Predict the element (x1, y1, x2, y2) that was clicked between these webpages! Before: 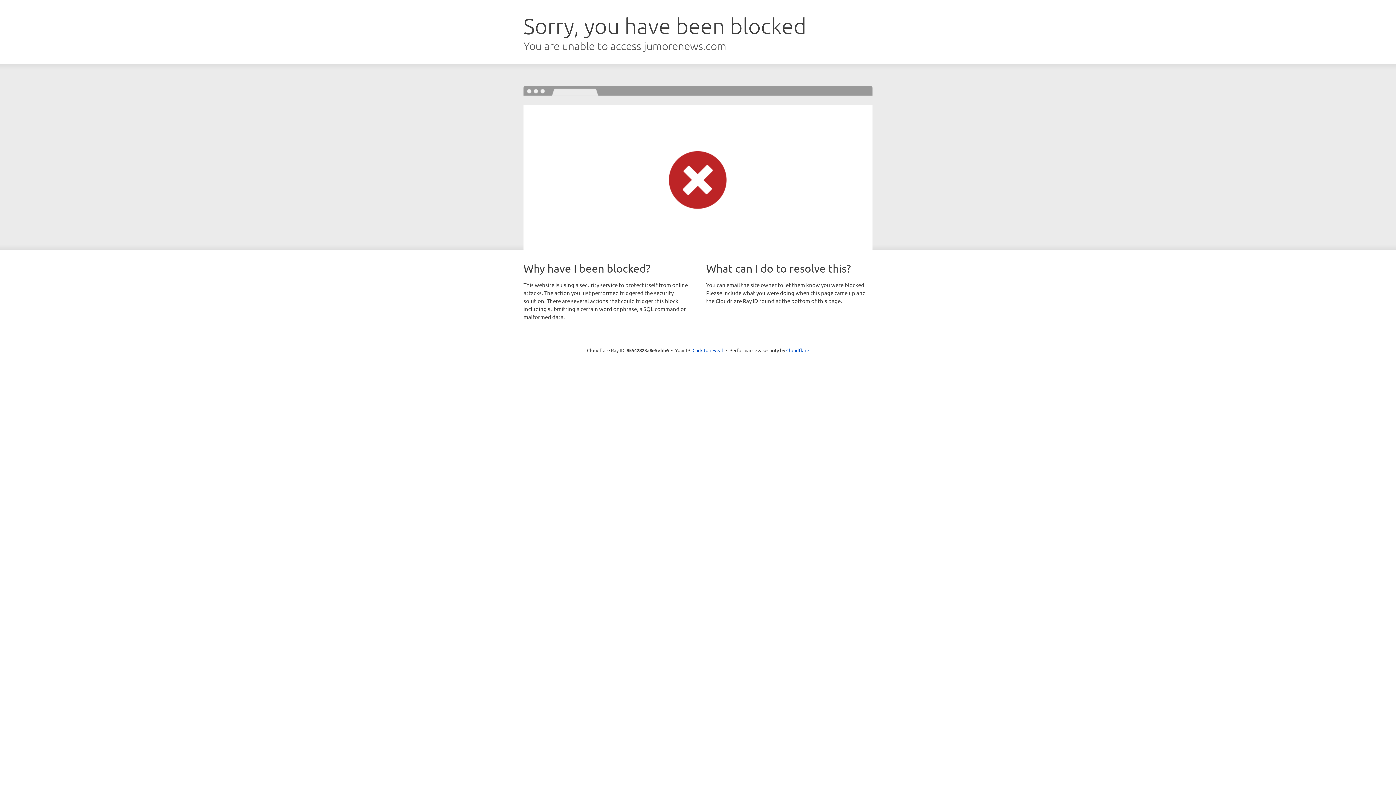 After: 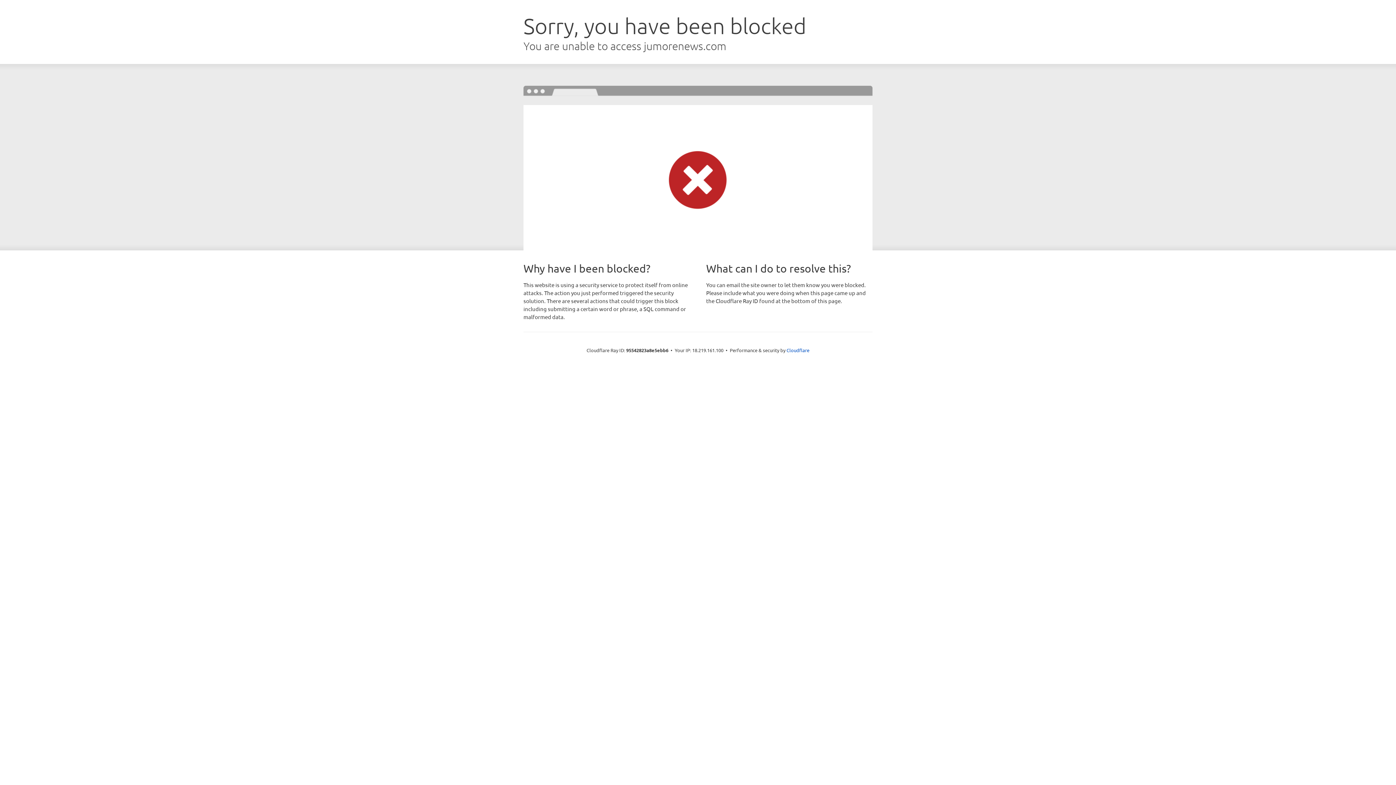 Action: bbox: (692, 346, 723, 353) label: Click to reveal